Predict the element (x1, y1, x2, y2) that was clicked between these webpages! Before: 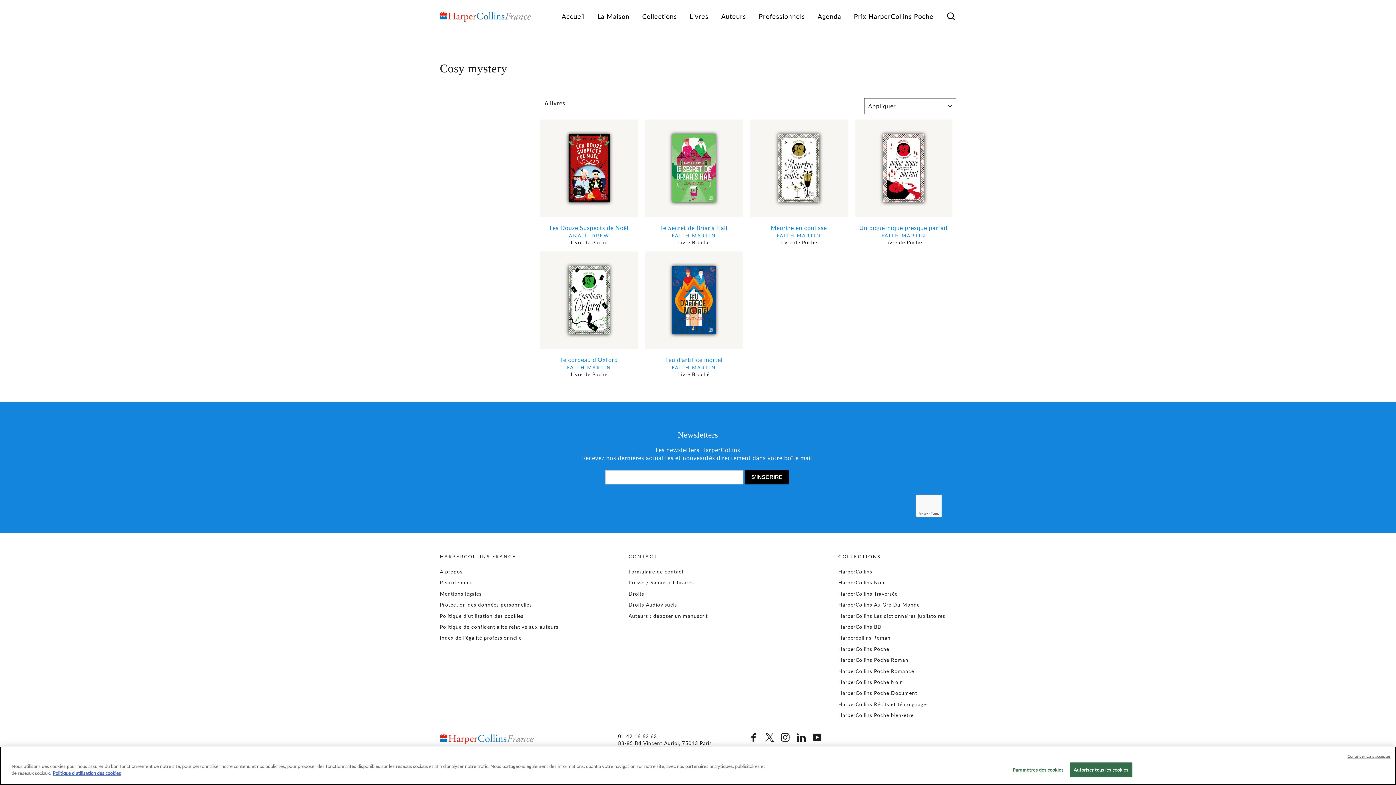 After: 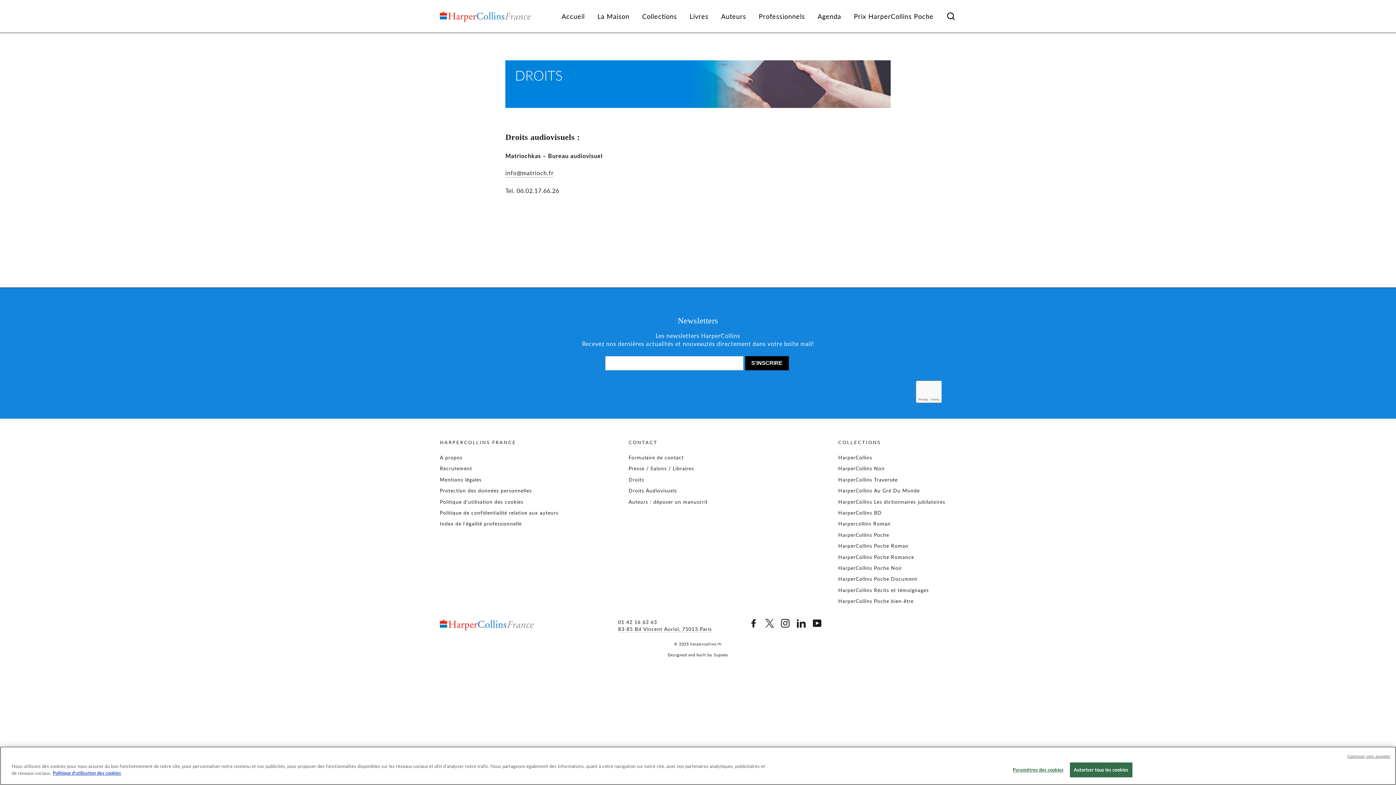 Action: bbox: (628, 600, 677, 610) label: Droits Audiovisuels